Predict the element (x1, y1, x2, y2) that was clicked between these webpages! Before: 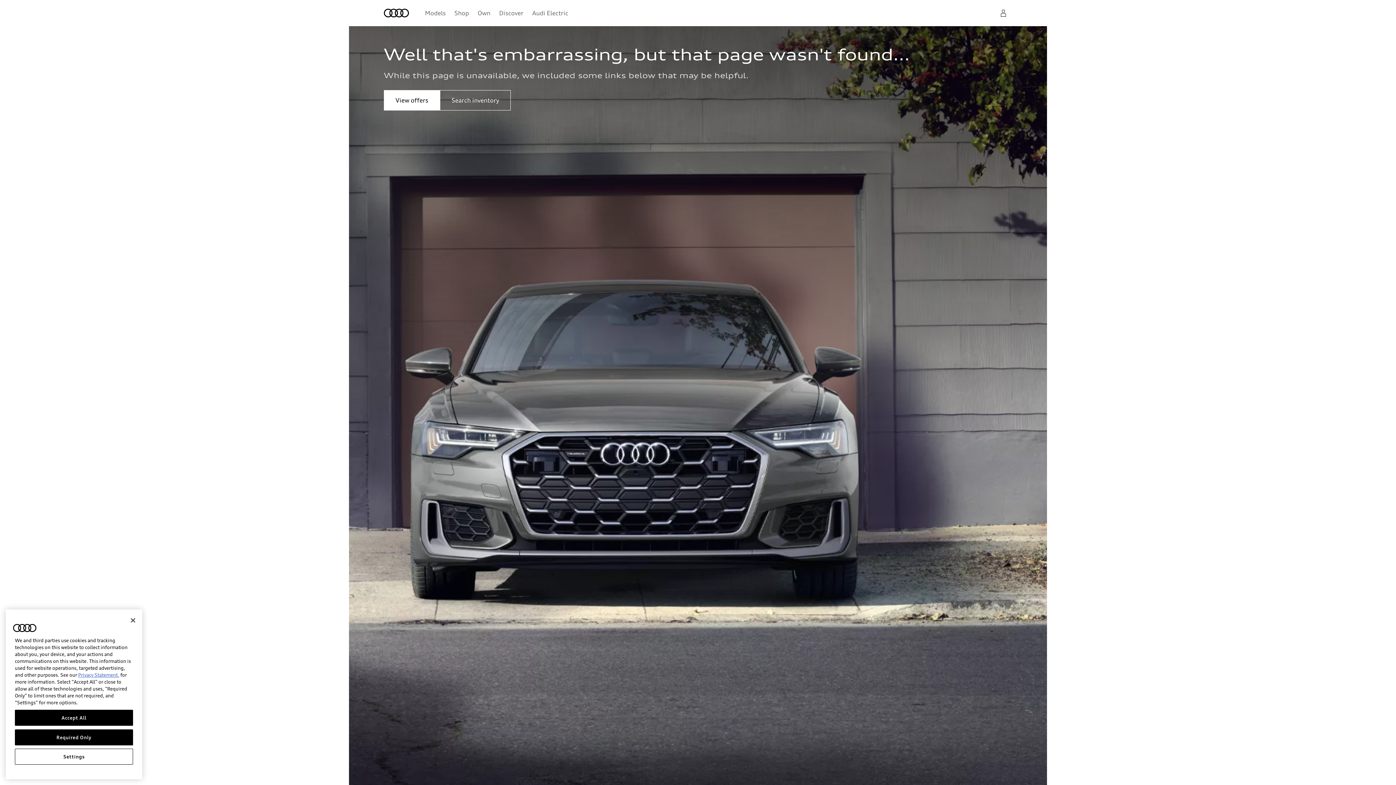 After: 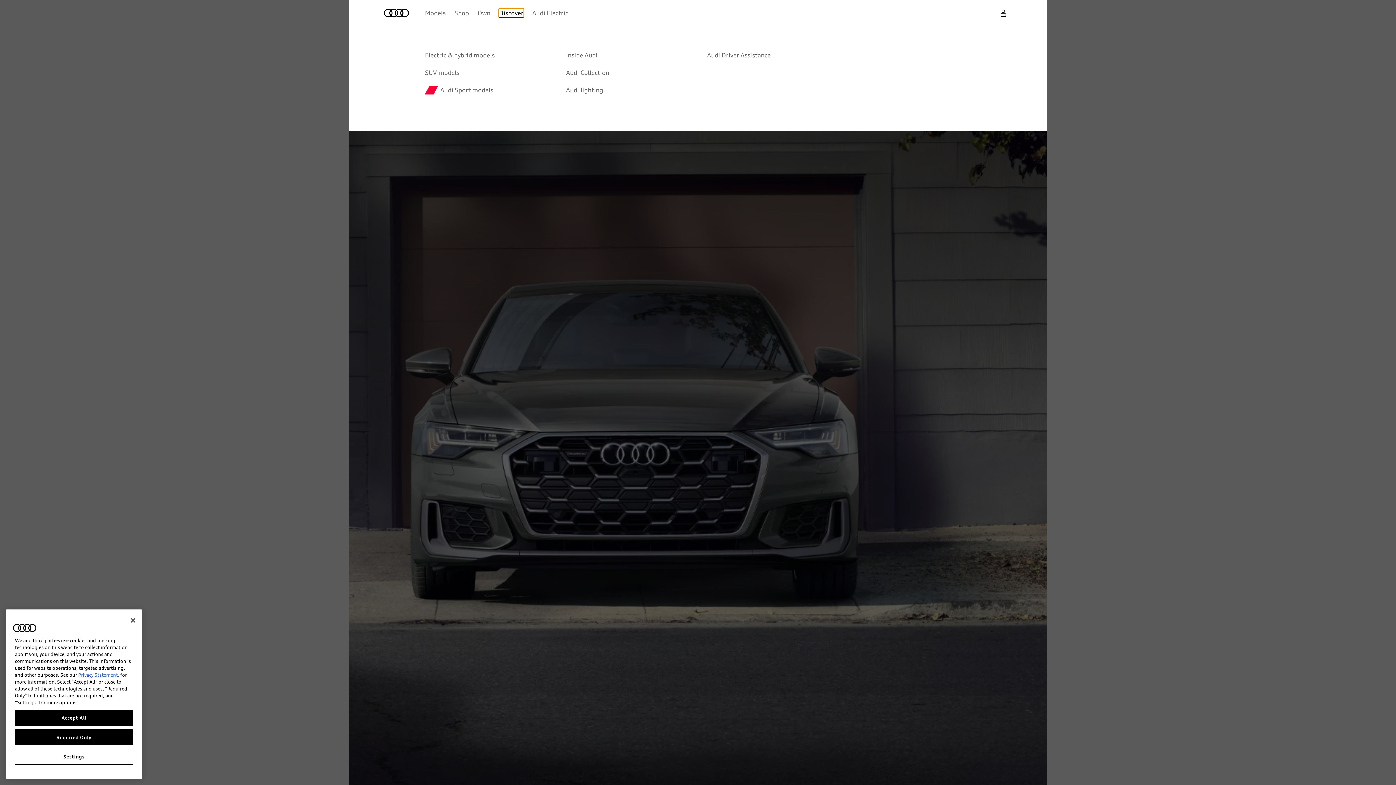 Action: label: Discover bbox: (499, 8, 523, 17)